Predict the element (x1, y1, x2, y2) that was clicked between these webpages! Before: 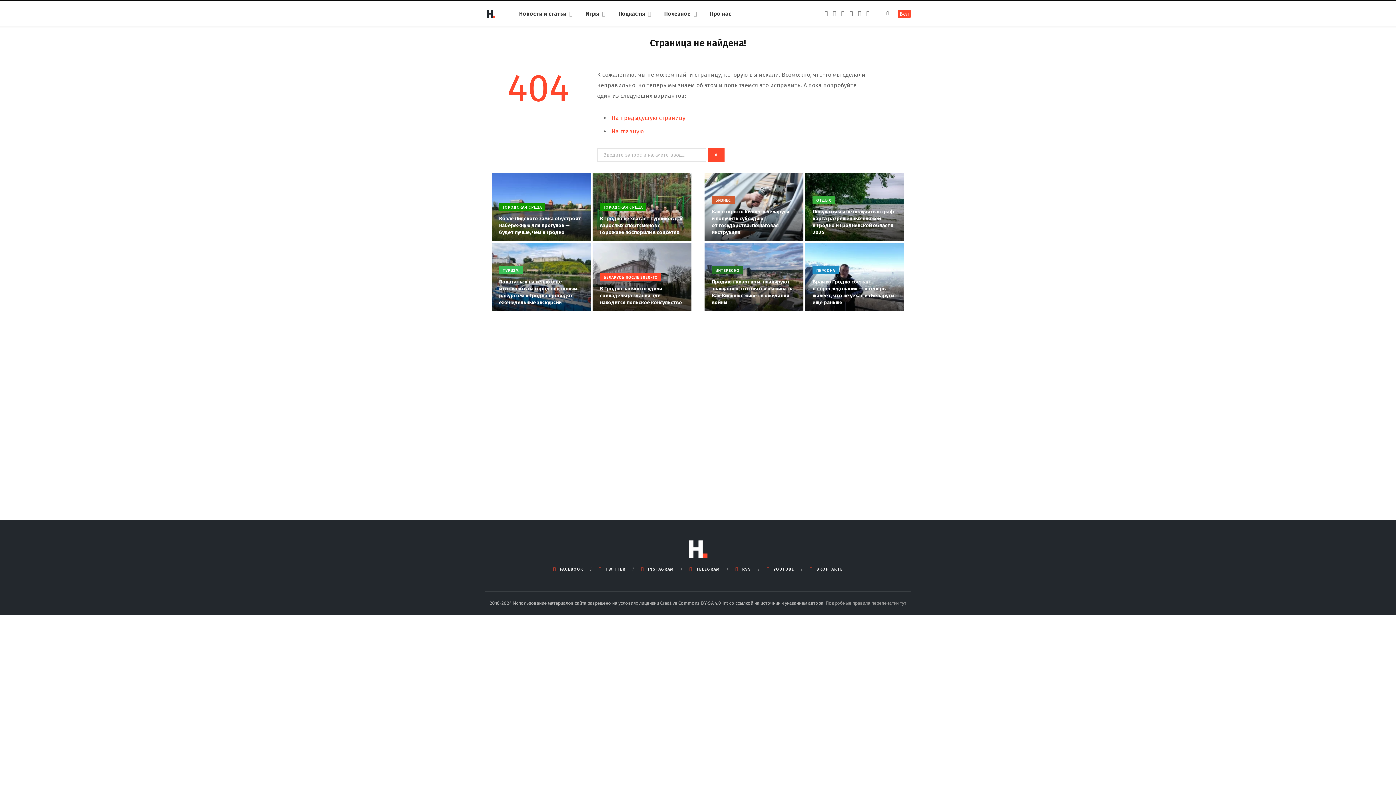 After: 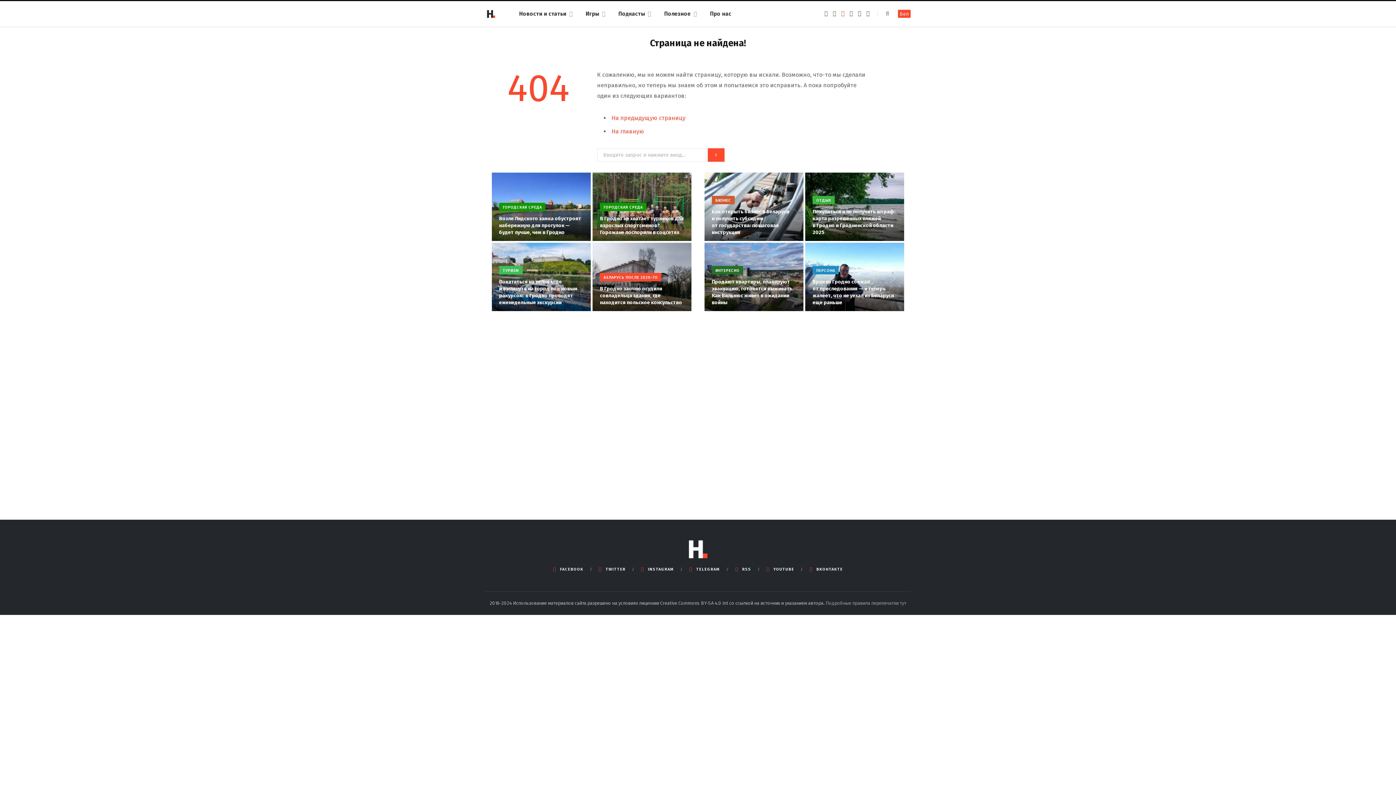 Action: bbox: (841, 10, 844, 16) label: Telegram